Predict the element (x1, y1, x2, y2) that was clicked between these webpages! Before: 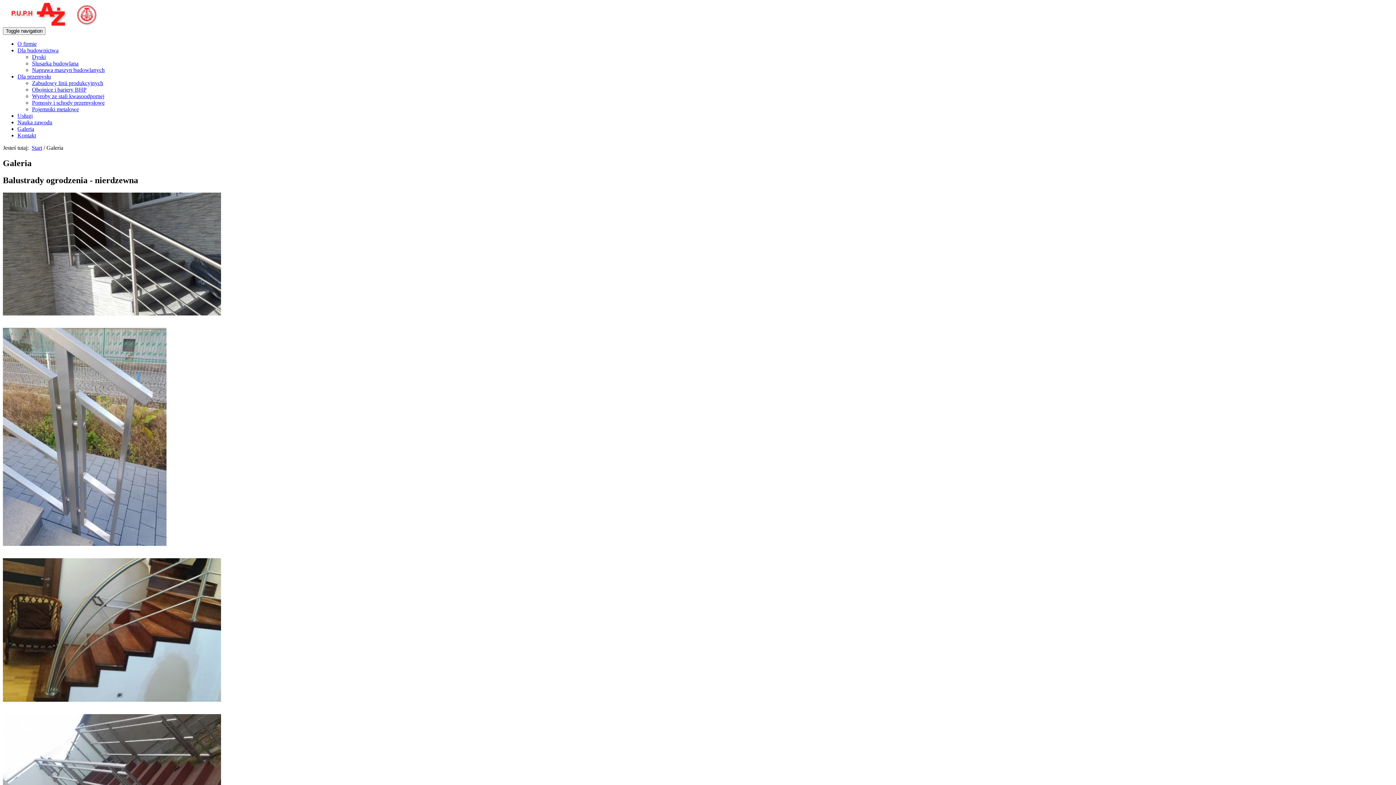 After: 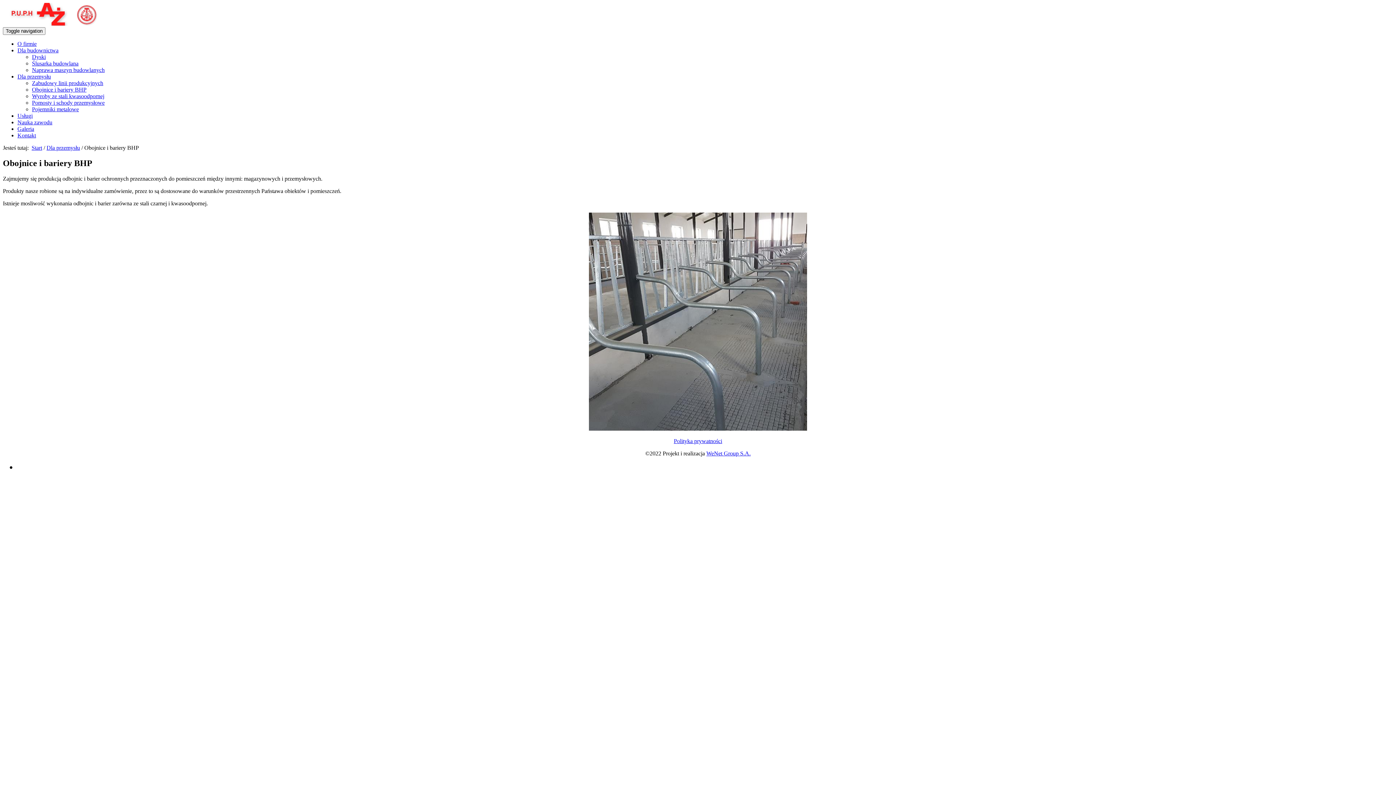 Action: bbox: (32, 86, 86, 92) label: Obojnice i bariery BHP